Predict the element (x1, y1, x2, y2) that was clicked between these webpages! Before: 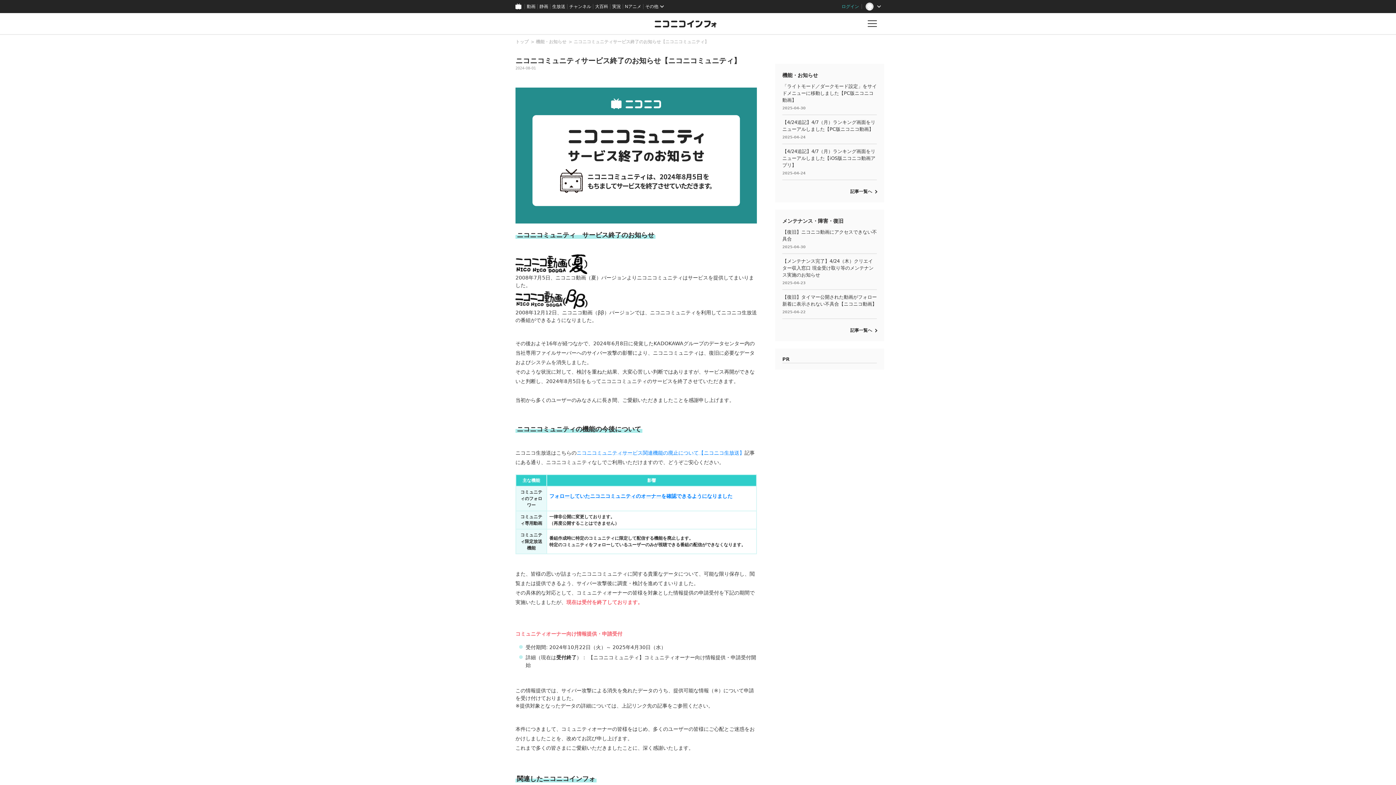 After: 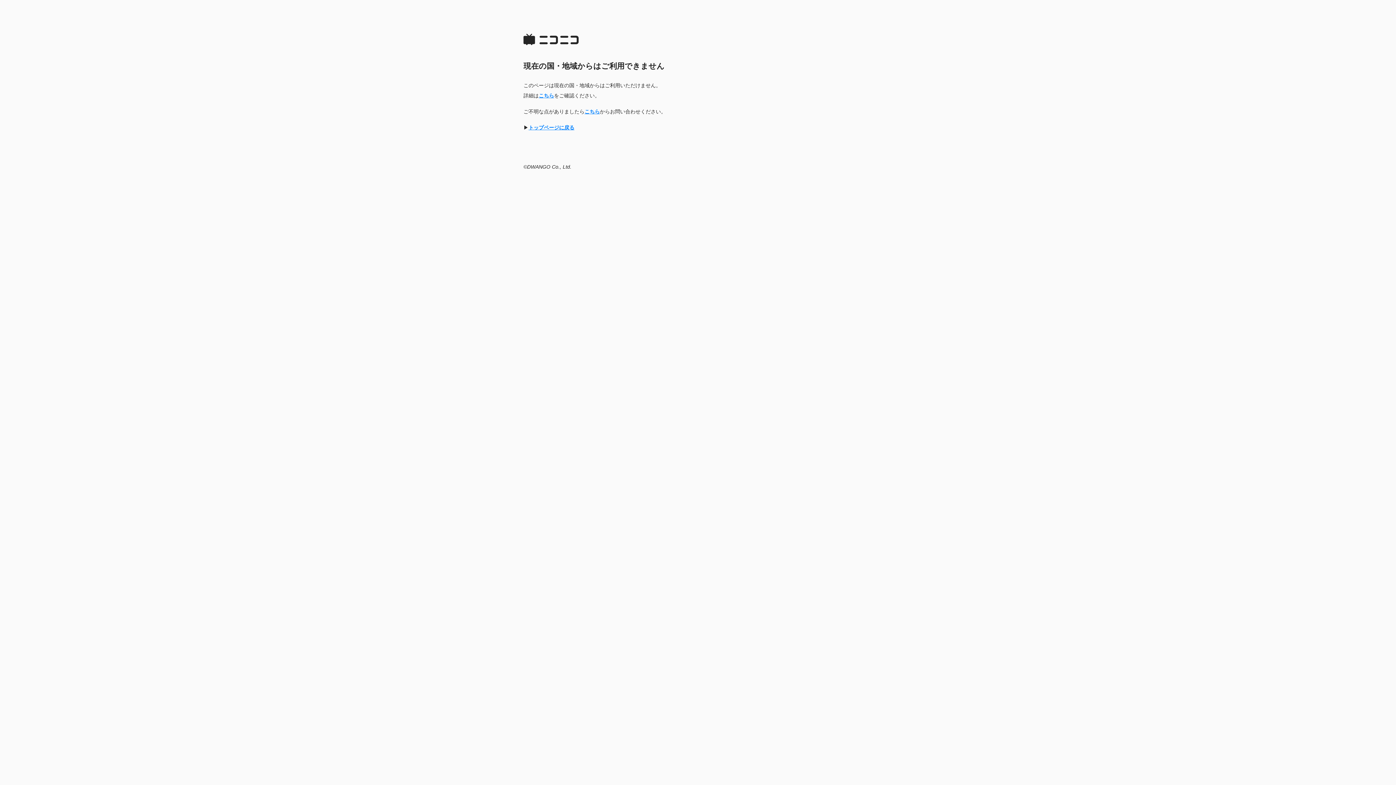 Action: bbox: (537, 0, 550, 13) label: 静画